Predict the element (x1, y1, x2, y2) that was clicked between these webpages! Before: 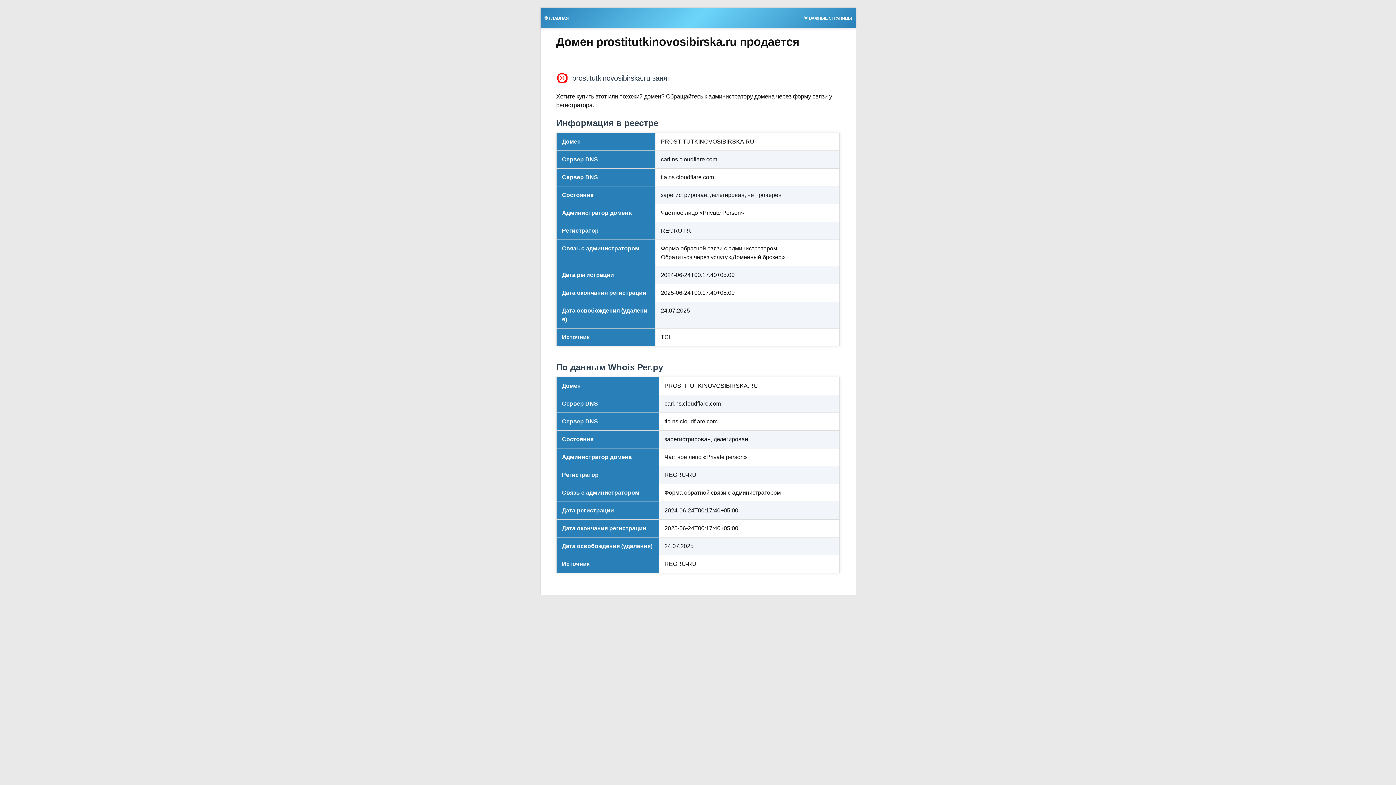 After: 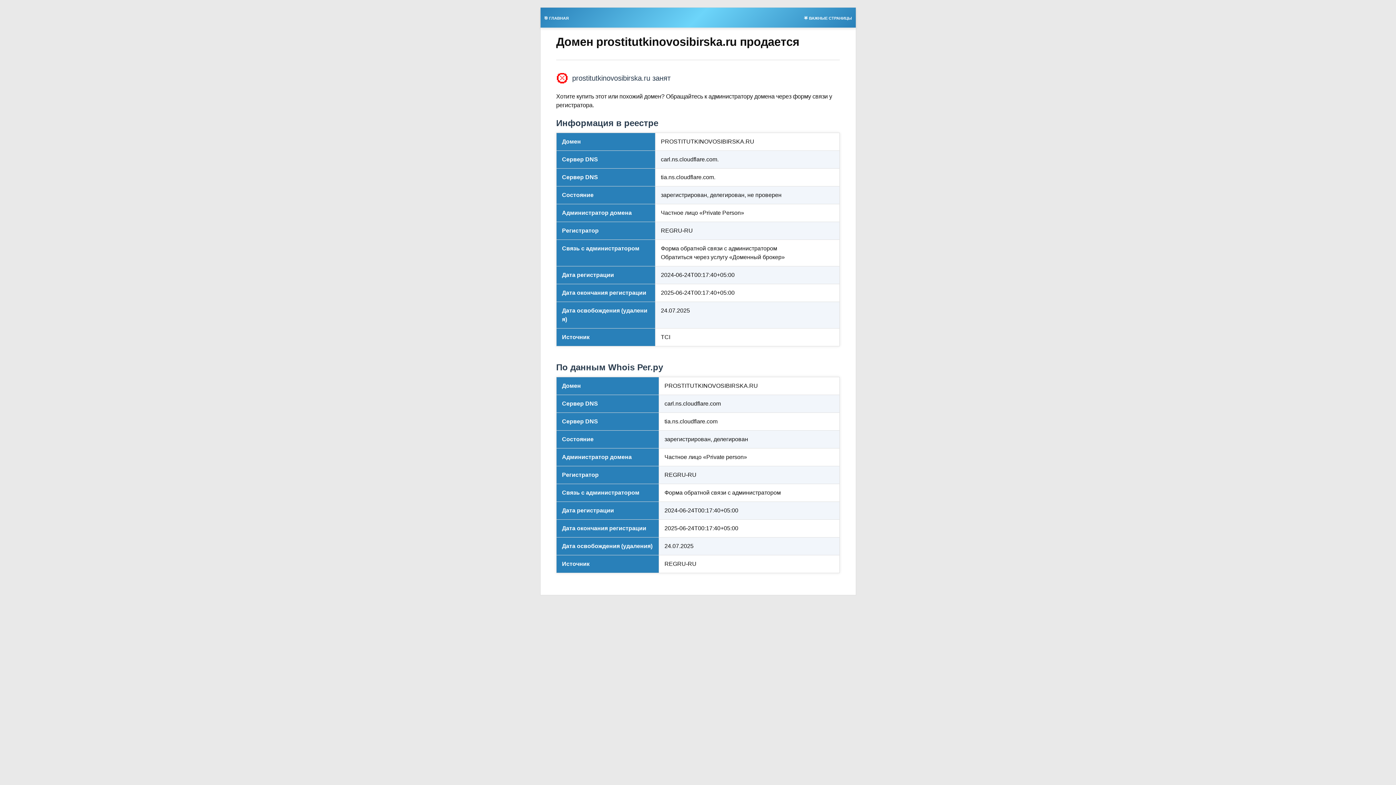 Action: bbox: (800, 13, 855, 21) label: 🌟 ВАЖНЫЕ СТРАНИЦЫ